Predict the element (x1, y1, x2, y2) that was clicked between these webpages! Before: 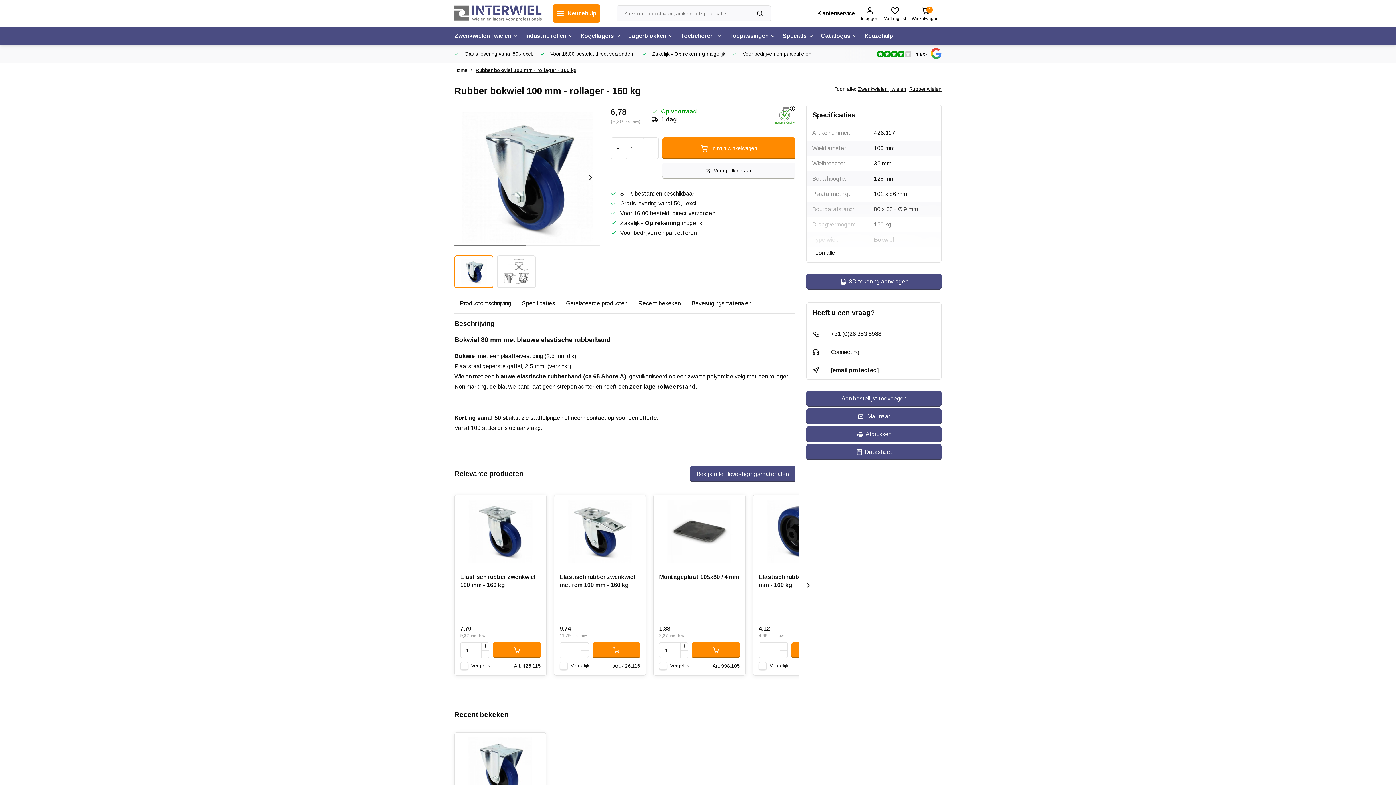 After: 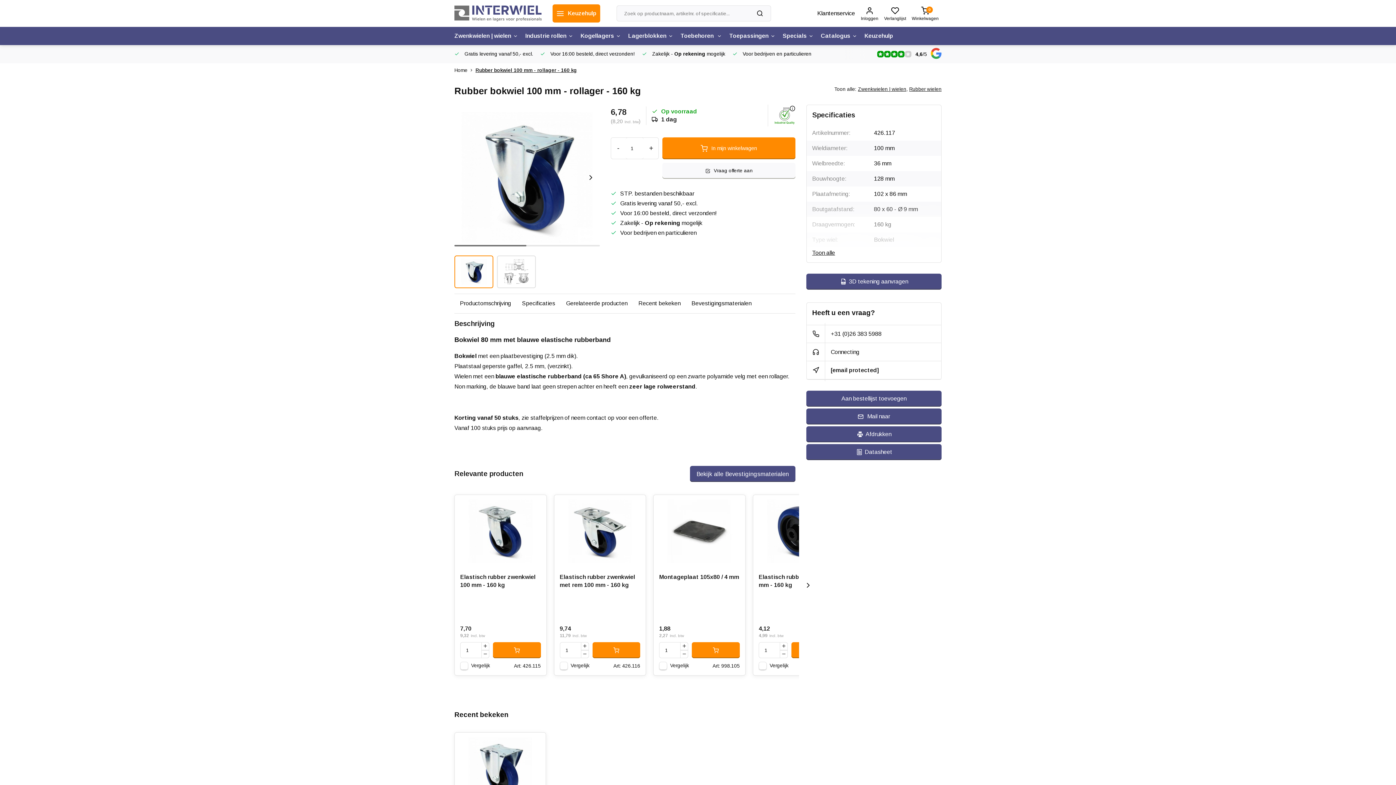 Action: bbox: (611, 137, 625, 159) label: -